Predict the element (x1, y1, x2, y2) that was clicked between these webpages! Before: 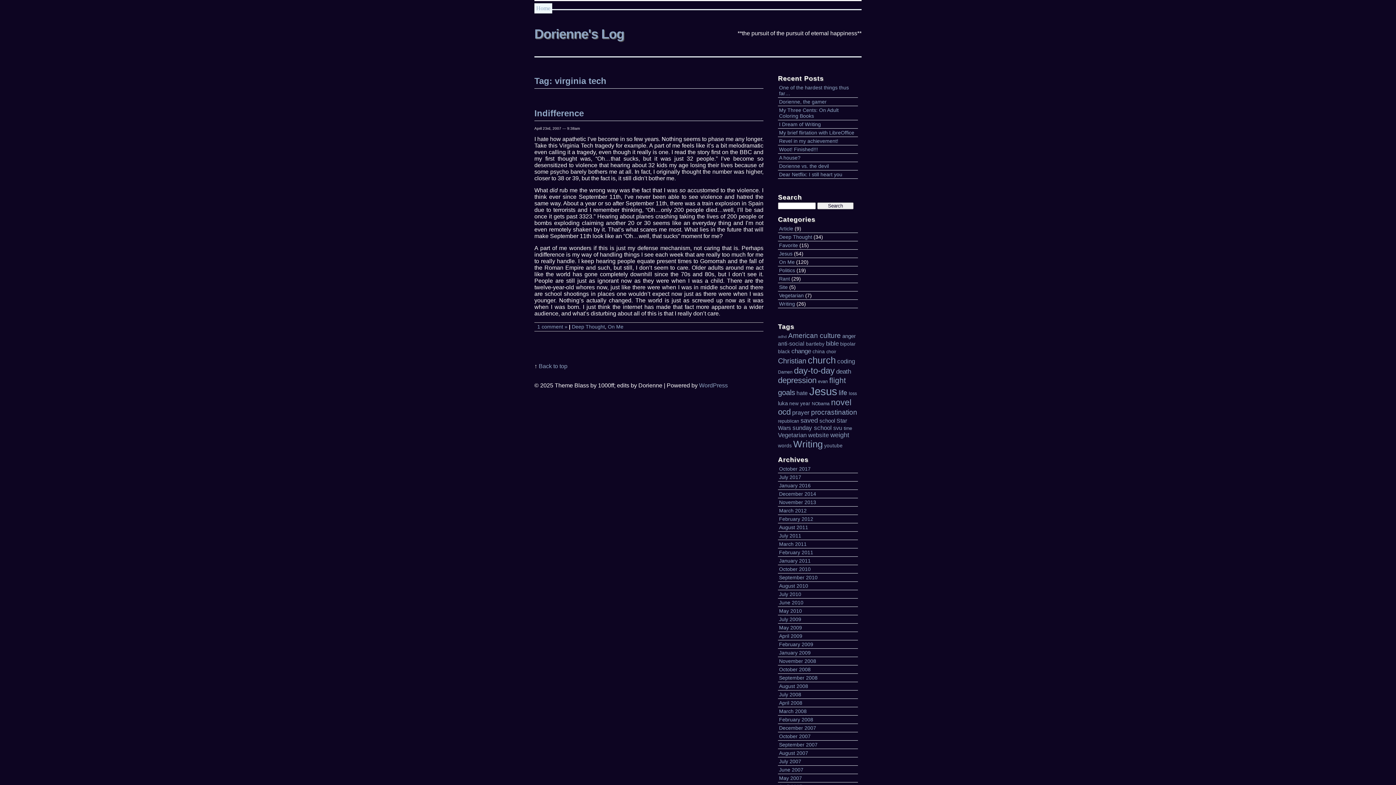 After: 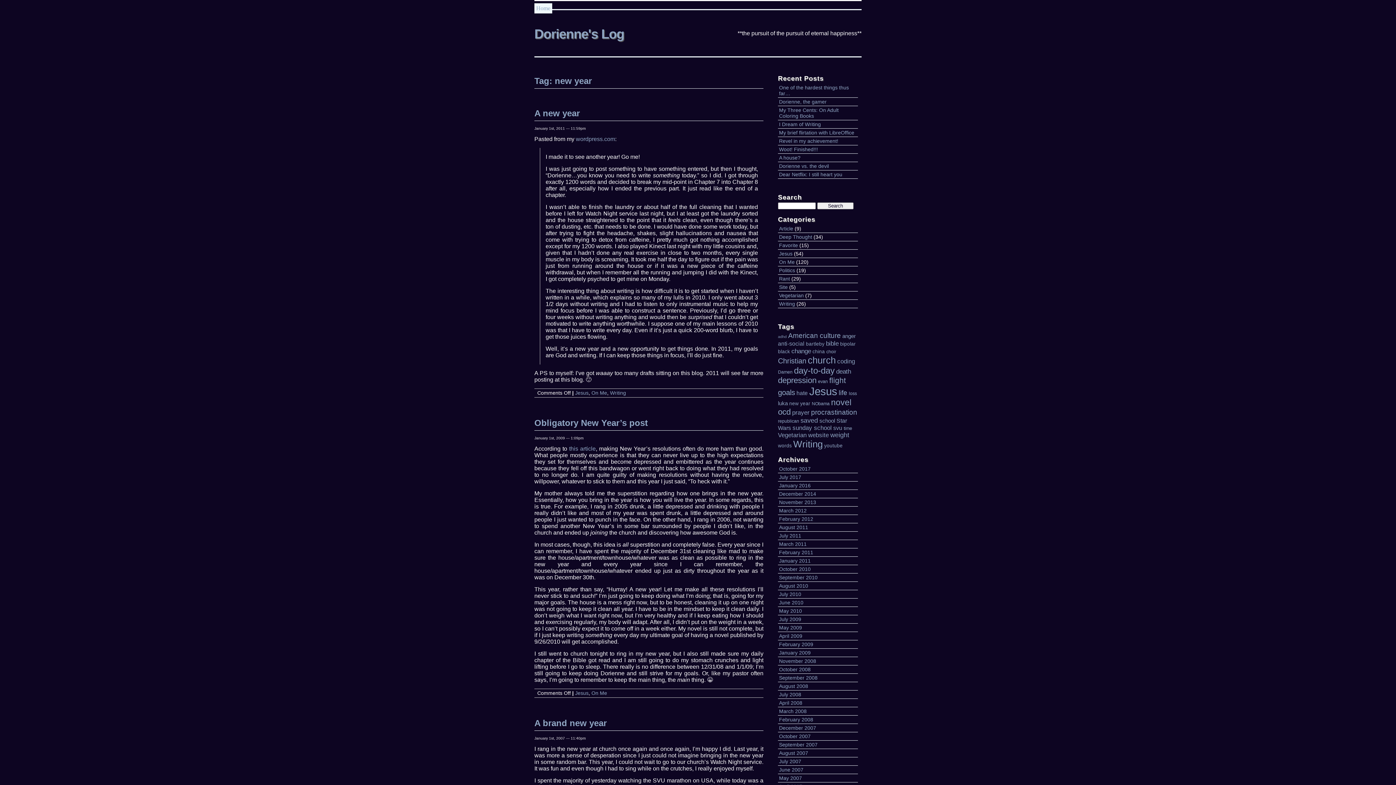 Action: bbox: (789, 401, 810, 406) label: new year (5 items)